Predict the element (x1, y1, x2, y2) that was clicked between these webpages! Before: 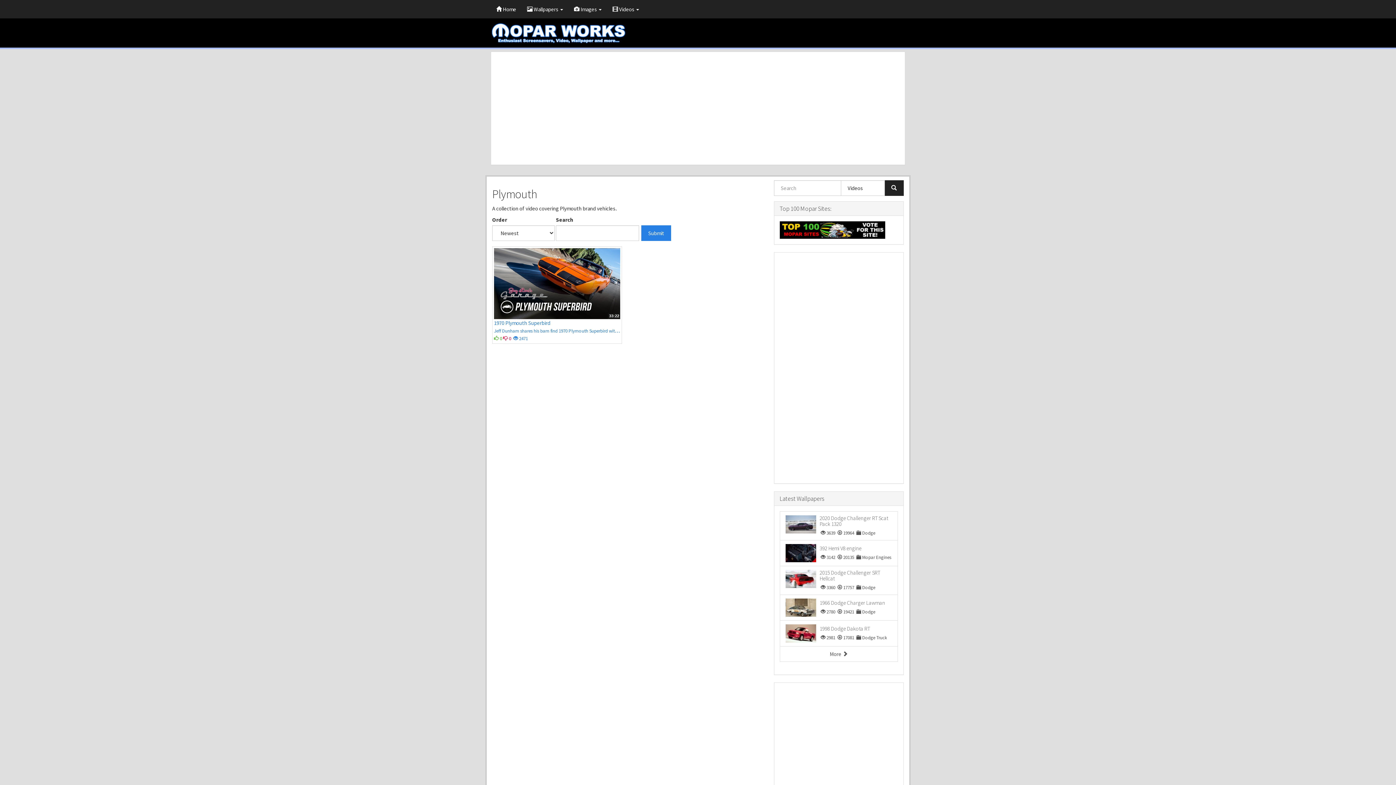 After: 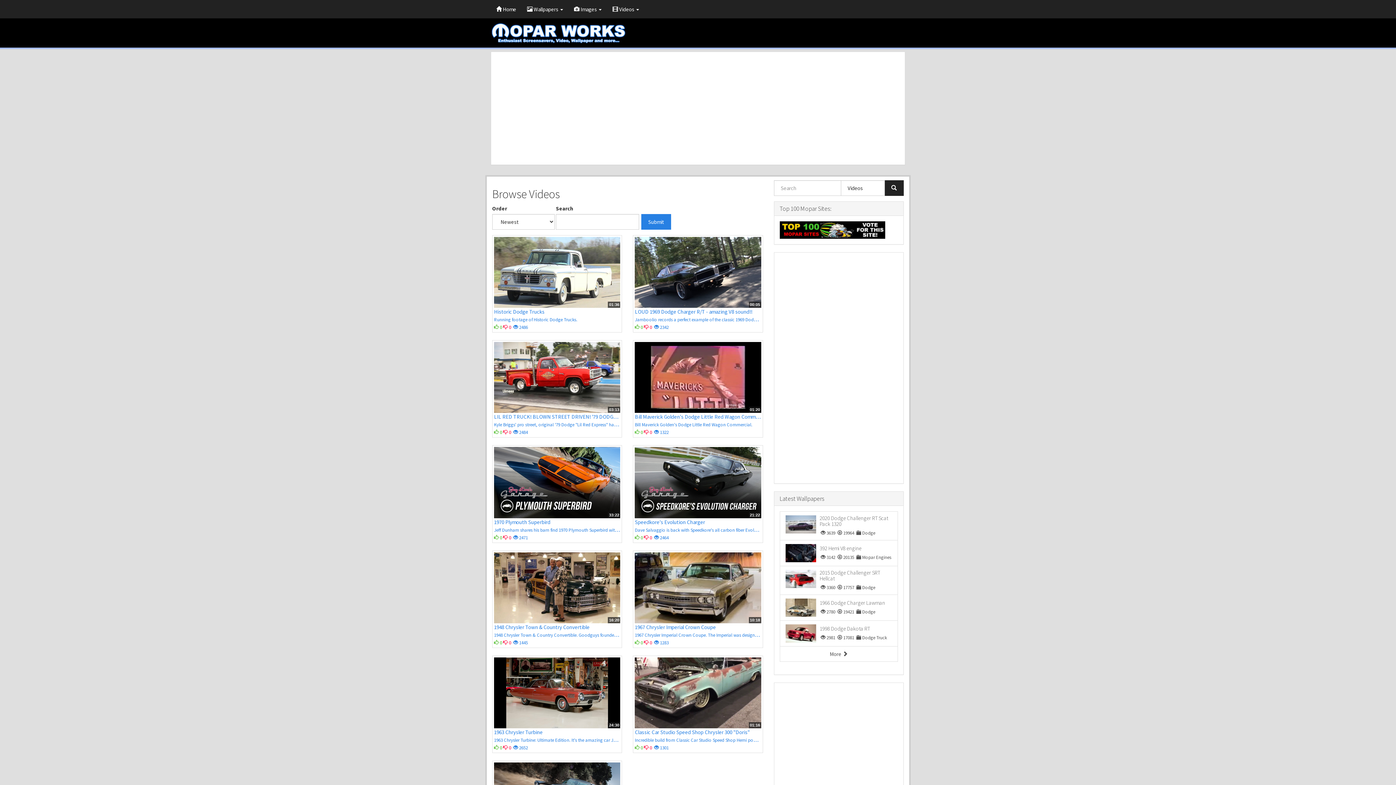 Action: bbox: (884, 180, 903, 196)